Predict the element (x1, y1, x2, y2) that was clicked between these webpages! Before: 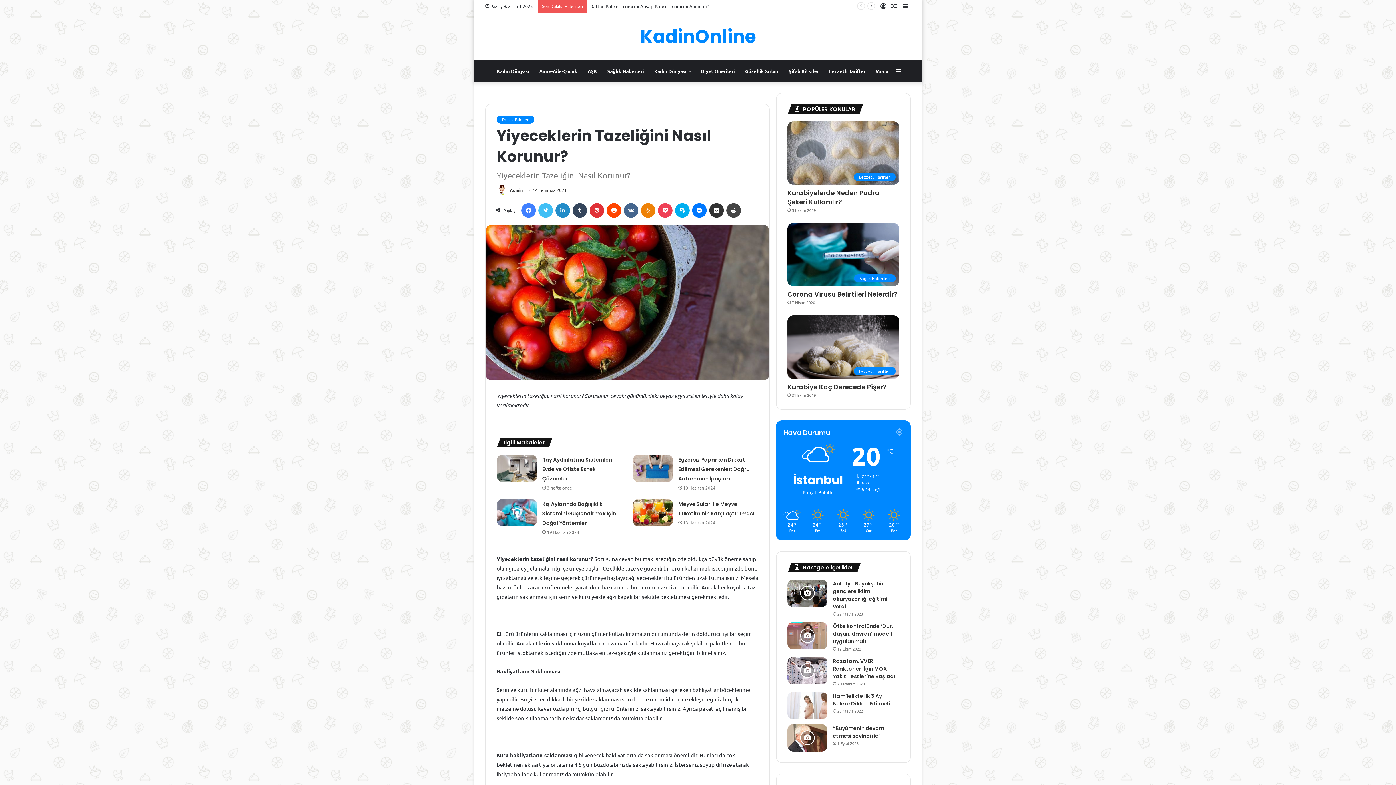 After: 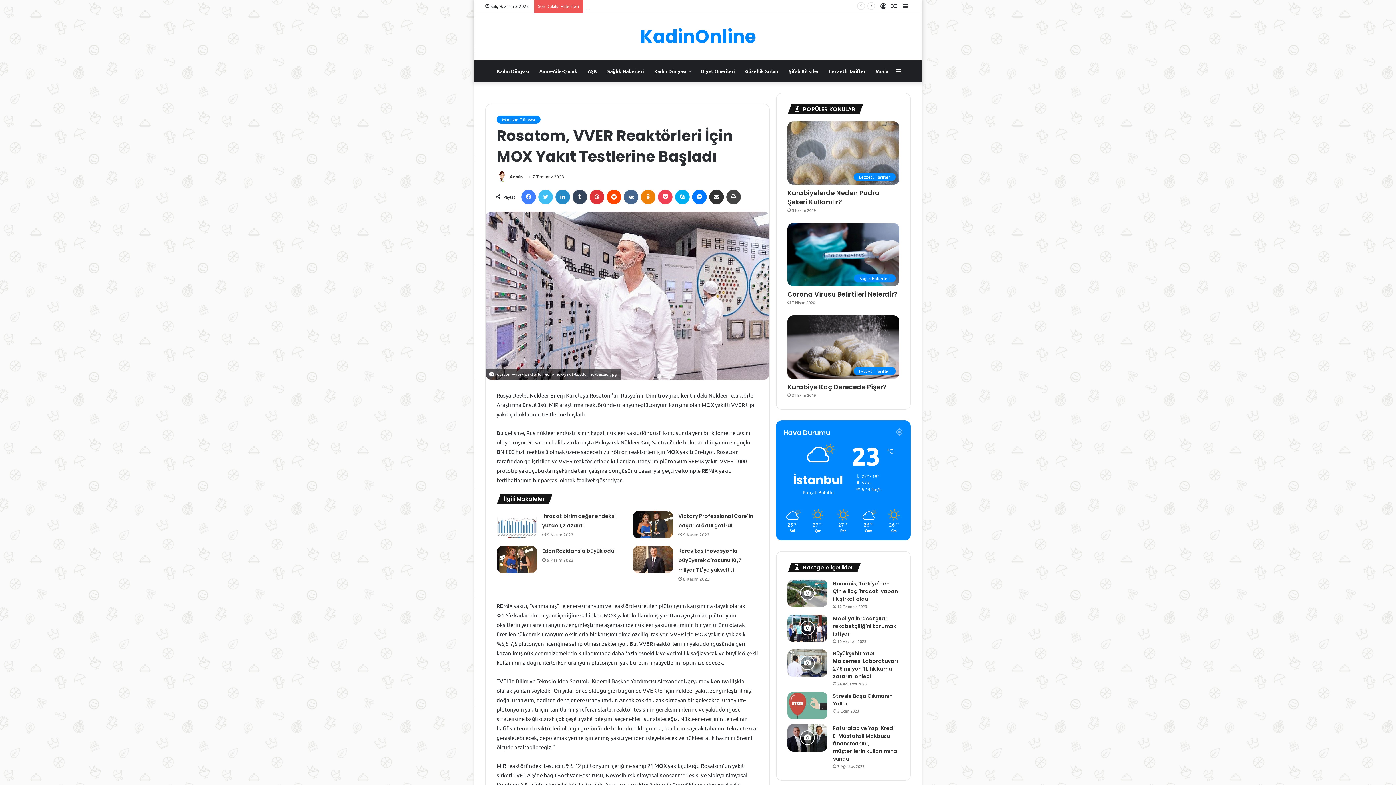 Action: label: Rosatom, VVER Reaktörleri İçin MOX Yakıt Testlerine Başladı bbox: (787, 657, 827, 684)